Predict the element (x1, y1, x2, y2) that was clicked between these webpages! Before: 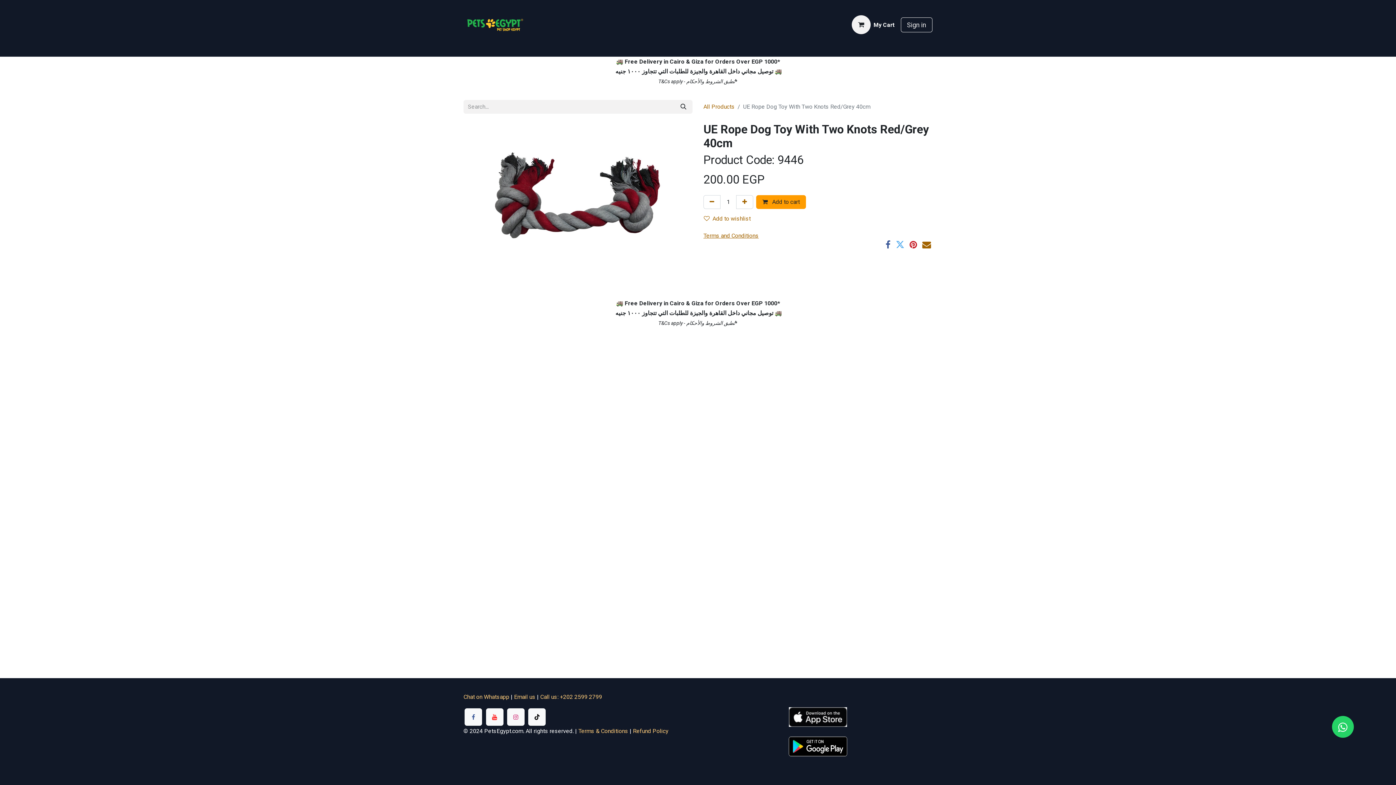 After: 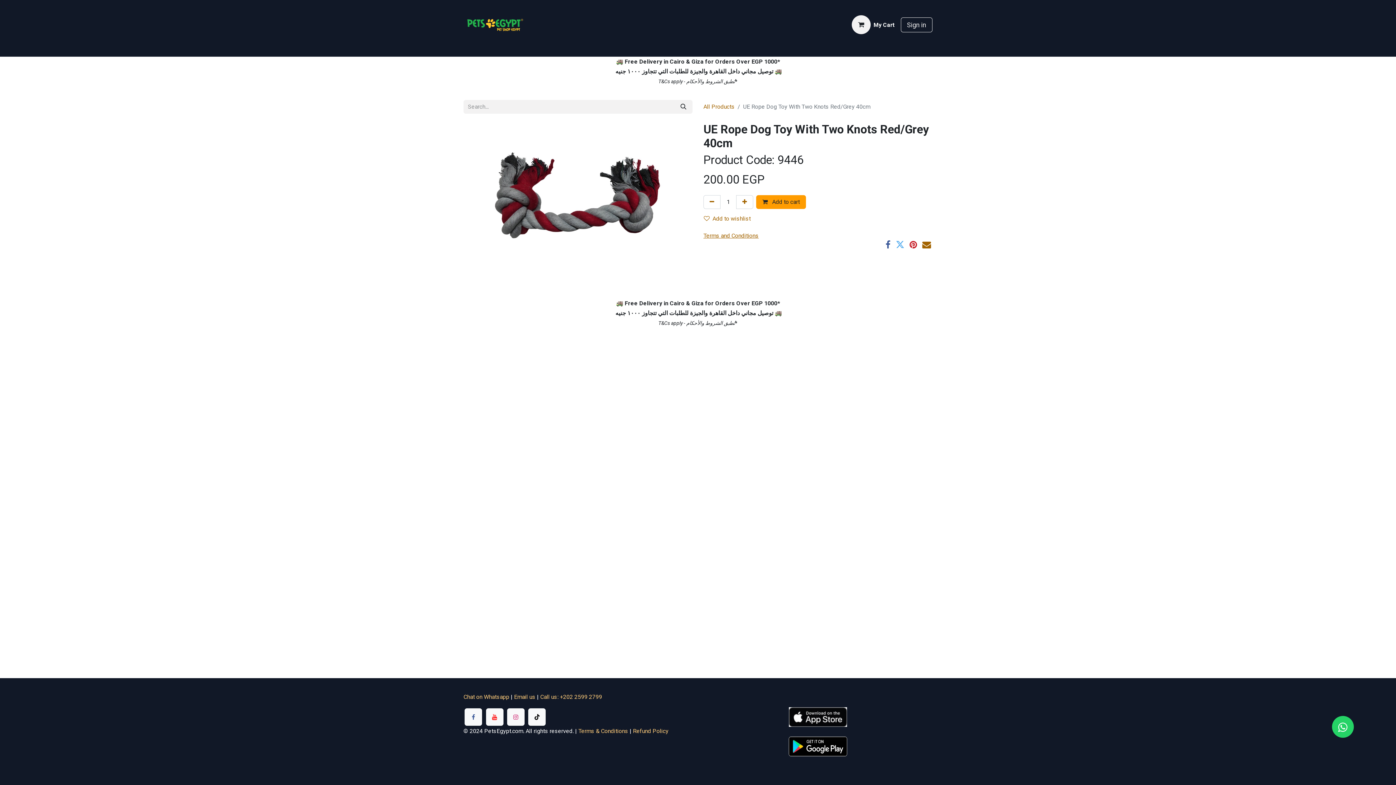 Action: bbox: (528, 708, 545, 726) label: TikTok